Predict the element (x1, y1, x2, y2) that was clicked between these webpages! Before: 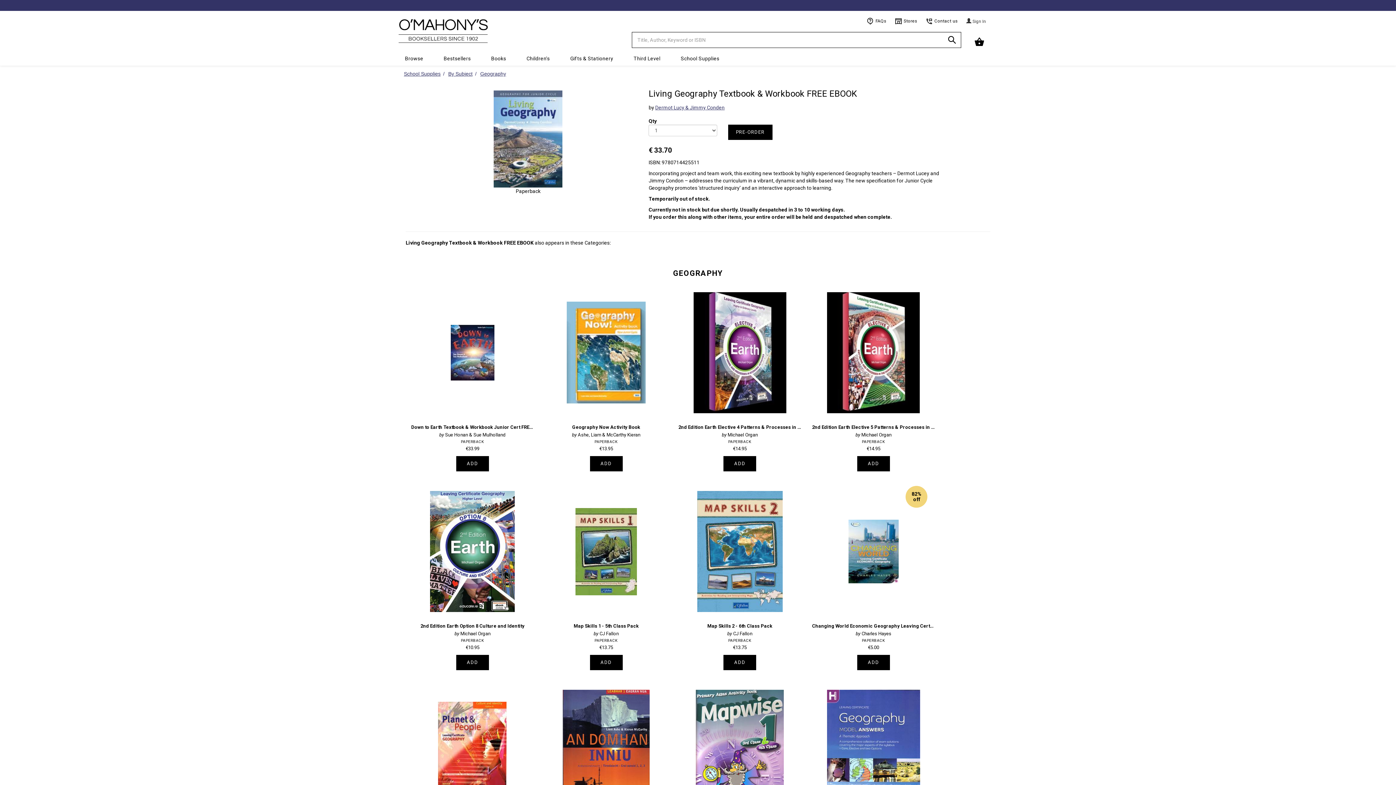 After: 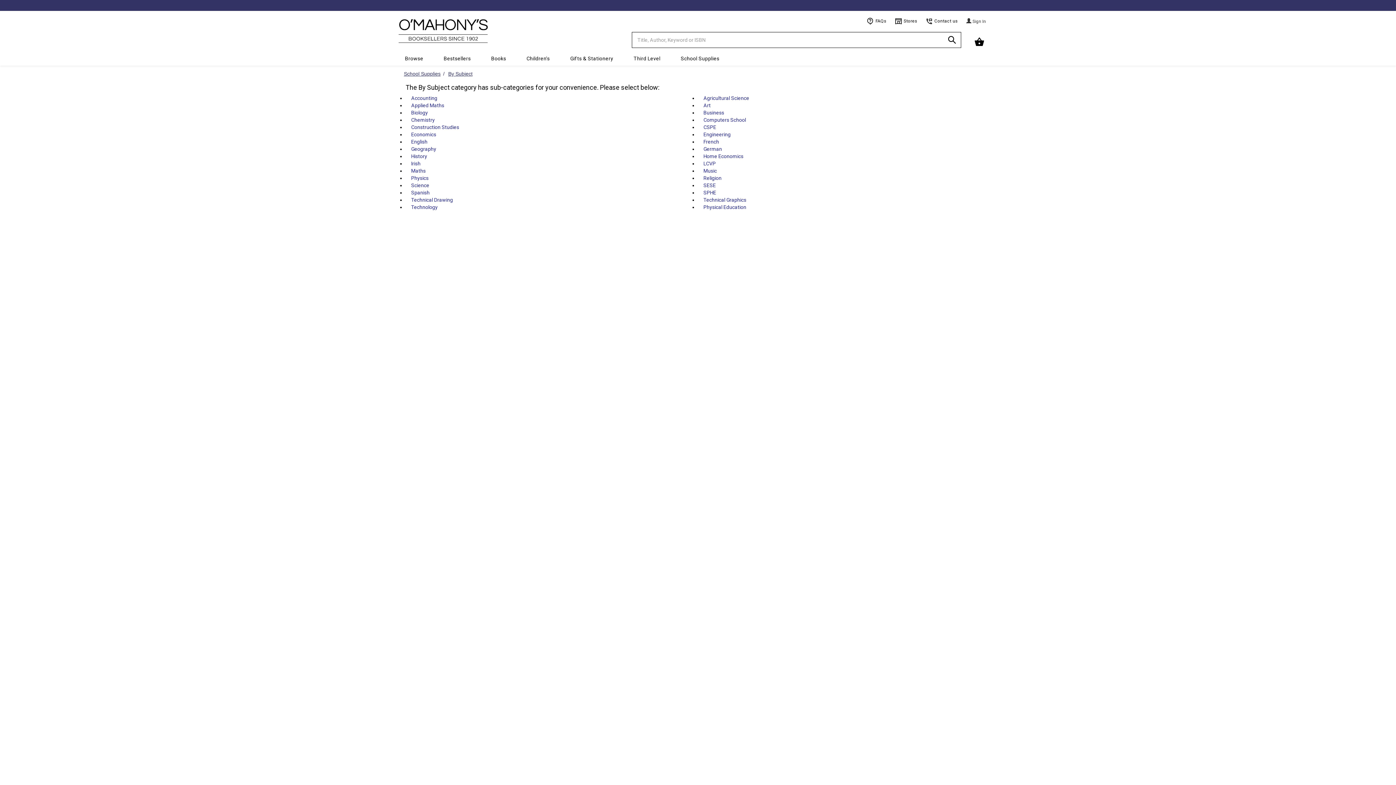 Action: label: By Subject bbox: (448, 70, 480, 76)